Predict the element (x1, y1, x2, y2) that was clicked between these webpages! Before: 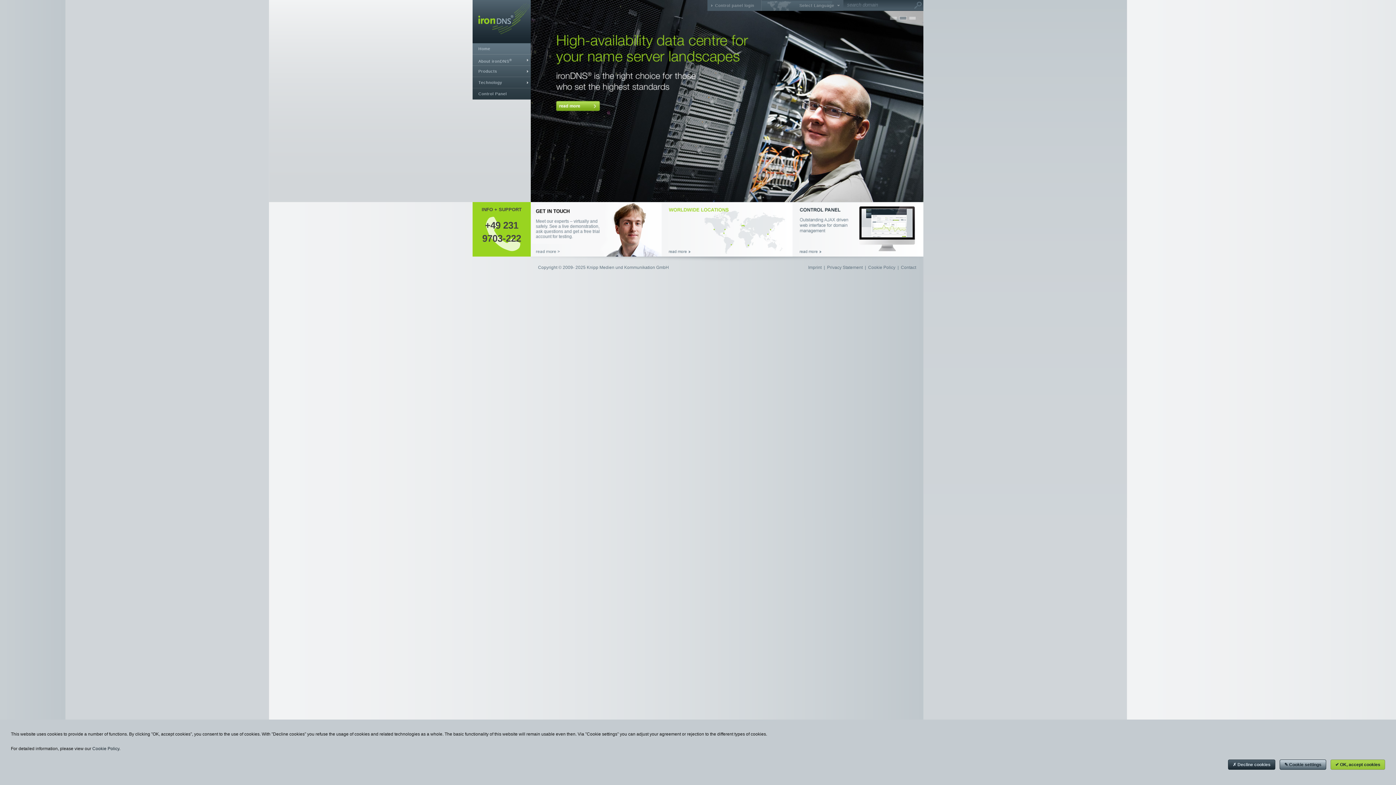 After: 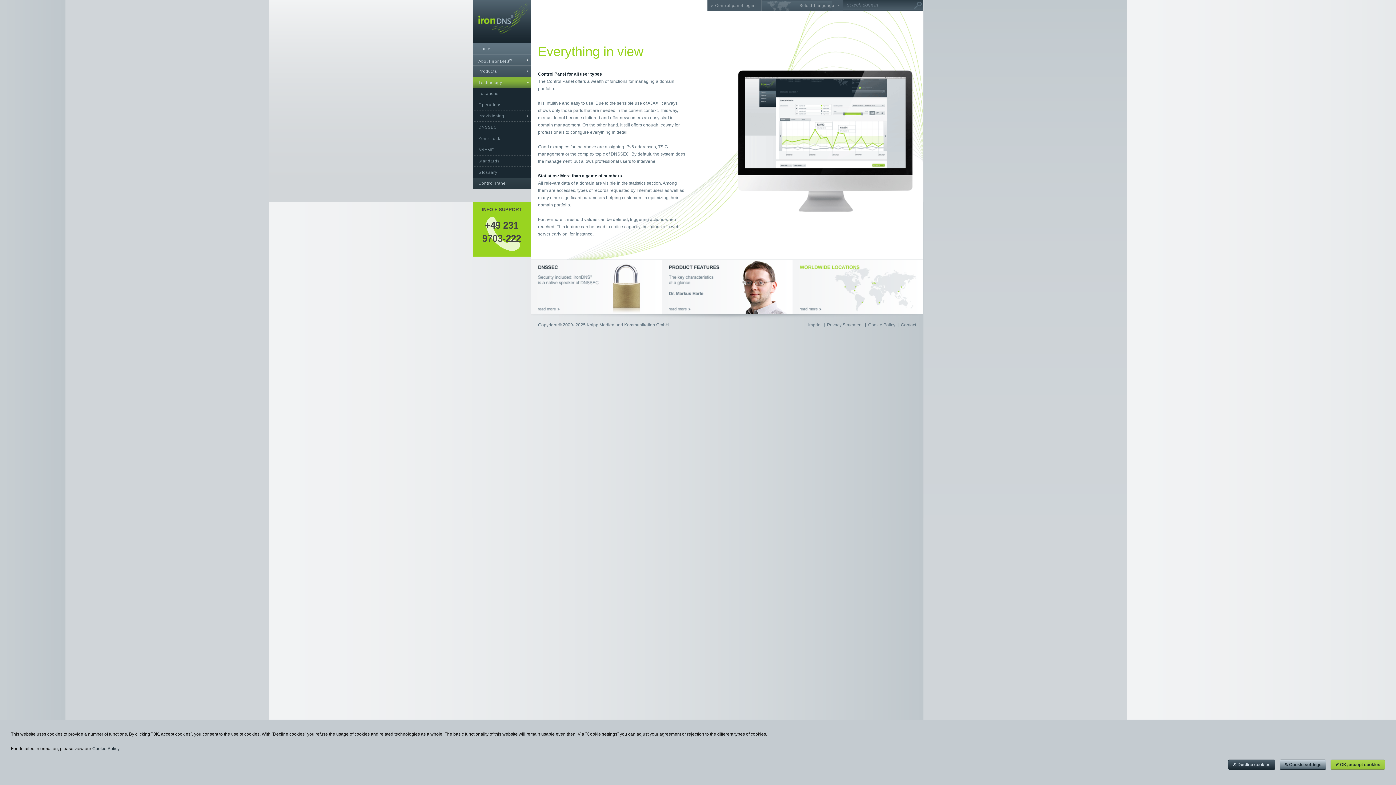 Action: bbox: (792, 252, 923, 257)